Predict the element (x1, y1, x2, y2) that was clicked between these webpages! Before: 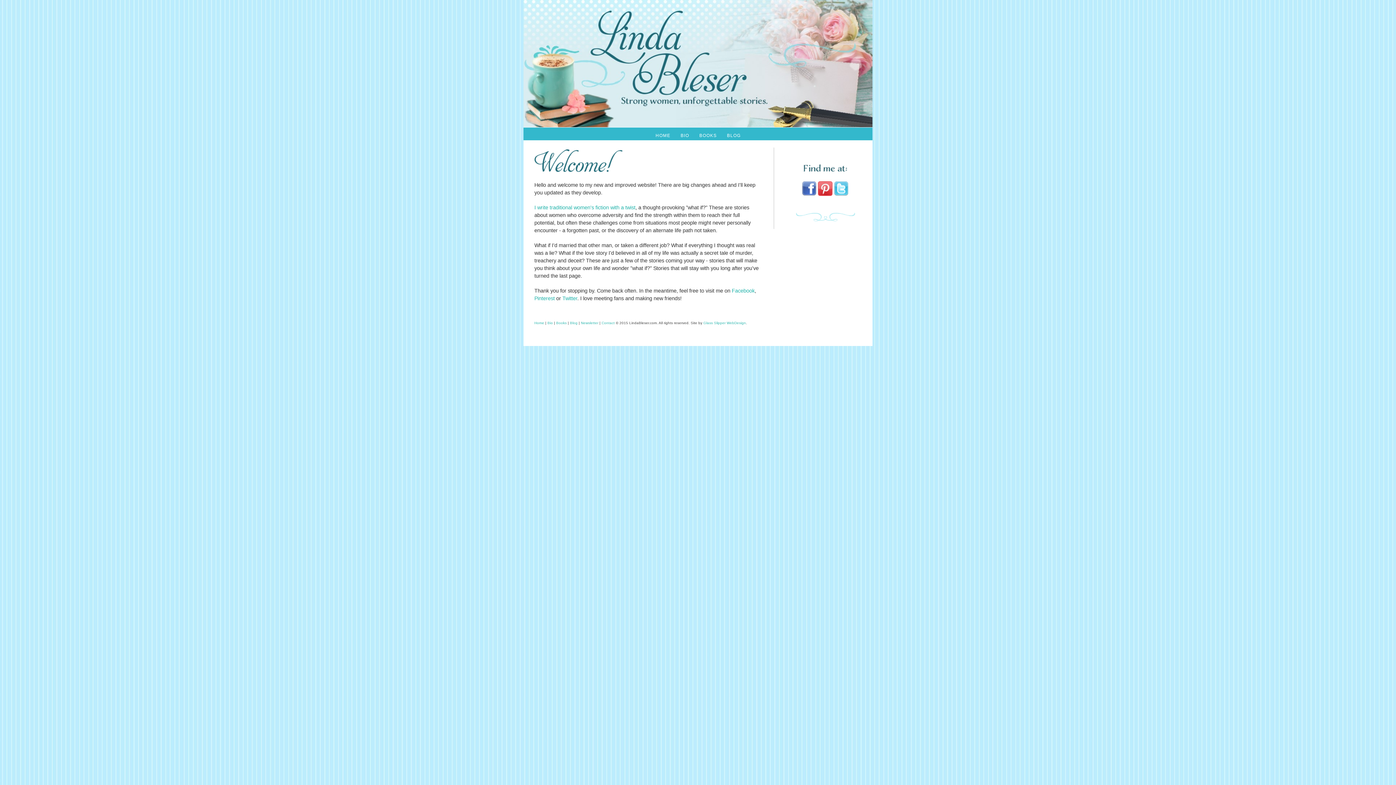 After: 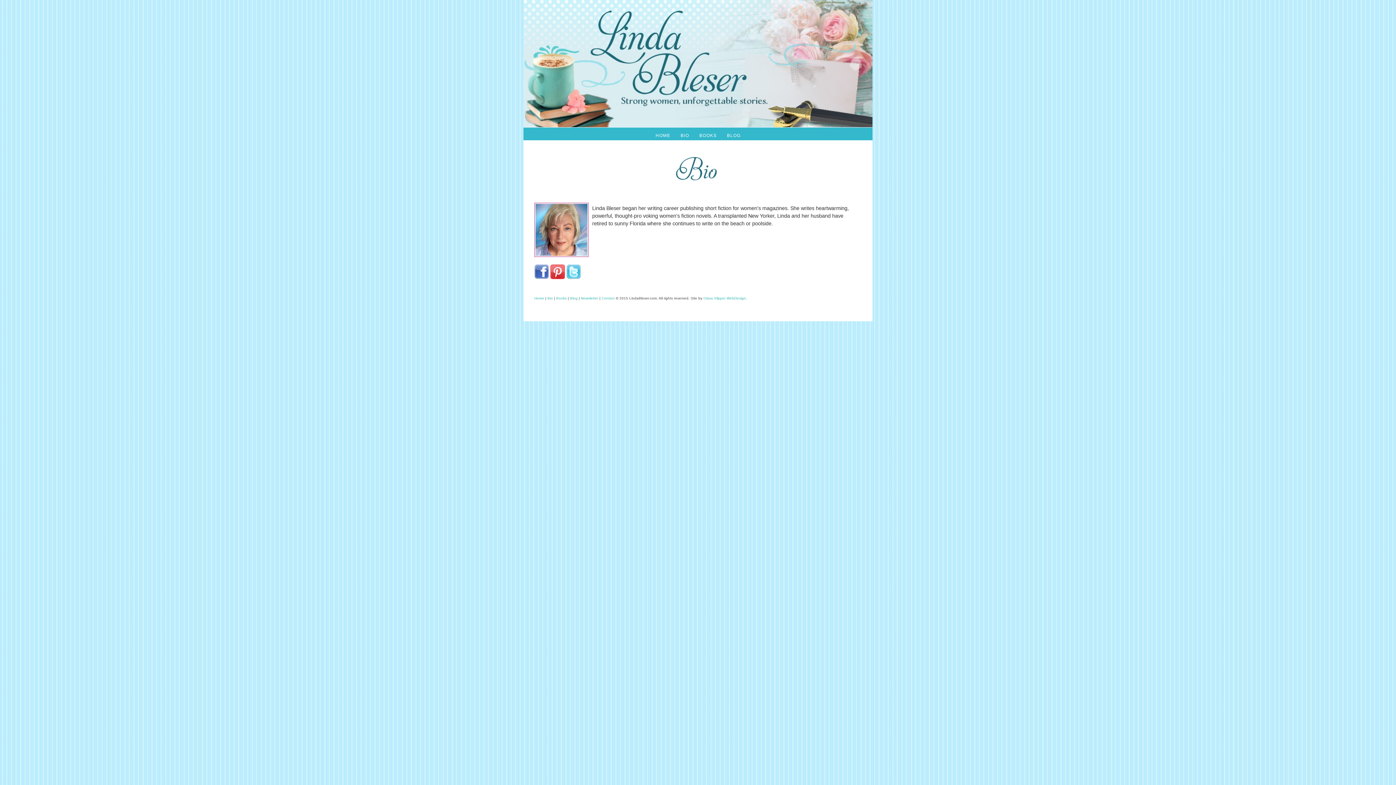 Action: label: Bio bbox: (547, 321, 553, 325)